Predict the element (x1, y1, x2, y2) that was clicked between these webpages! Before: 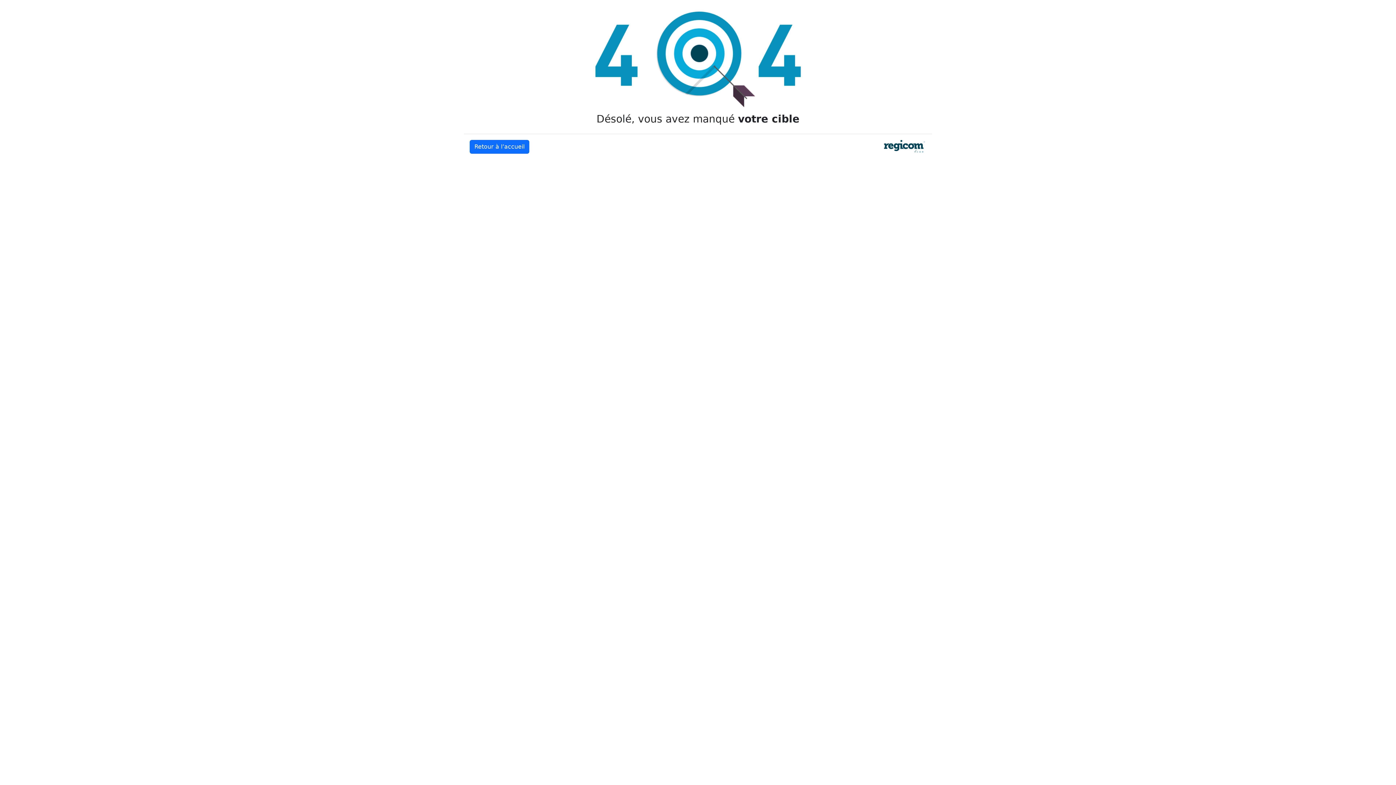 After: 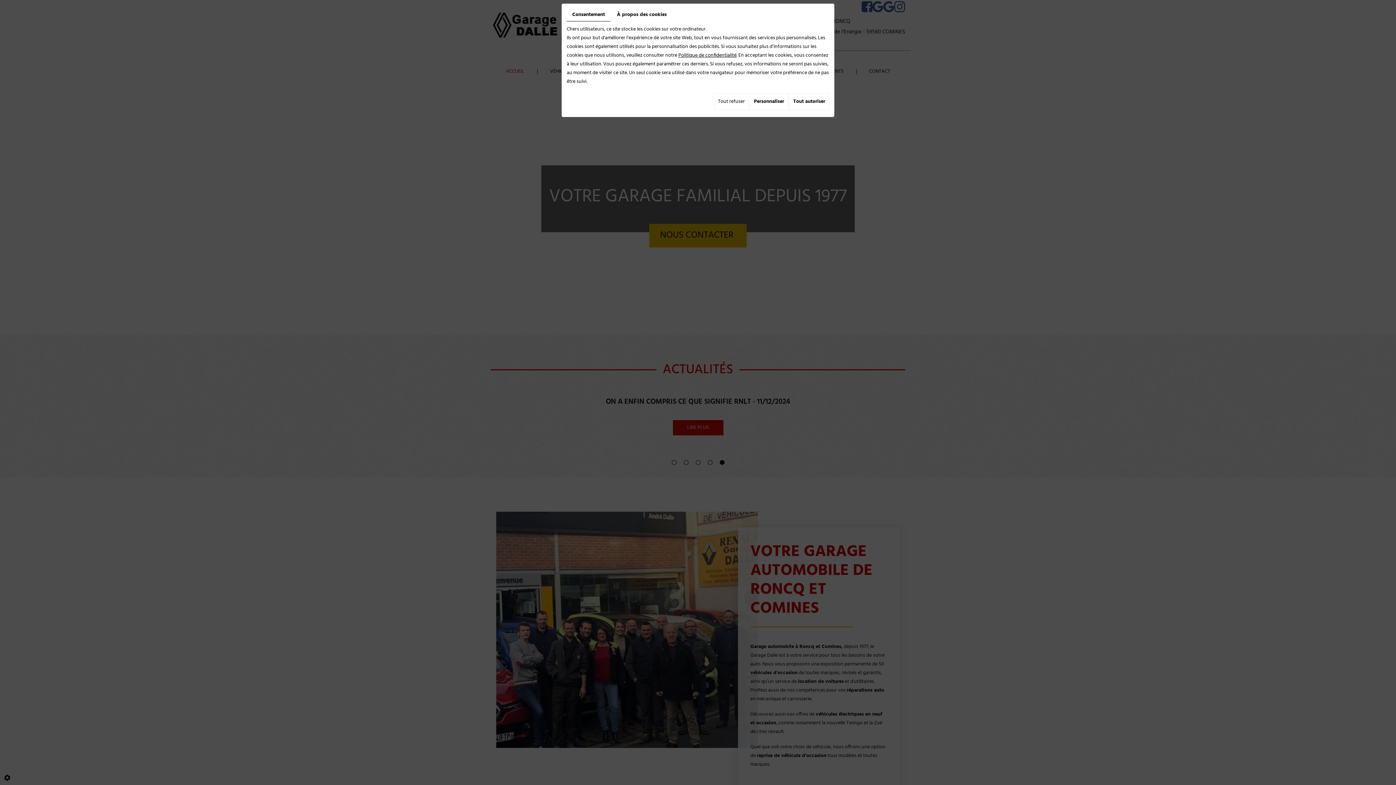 Action: label: Retour à l’accueil bbox: (469, 140, 529, 153)